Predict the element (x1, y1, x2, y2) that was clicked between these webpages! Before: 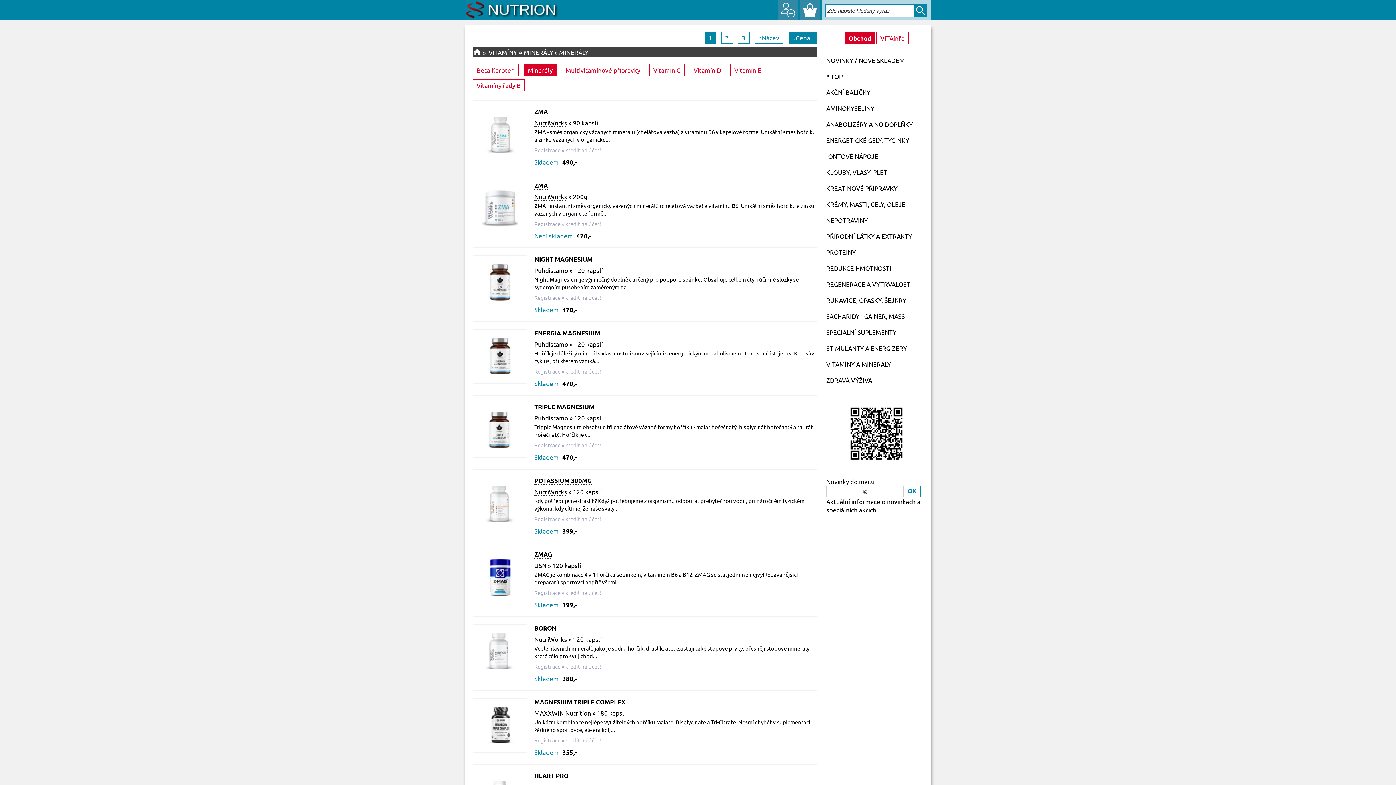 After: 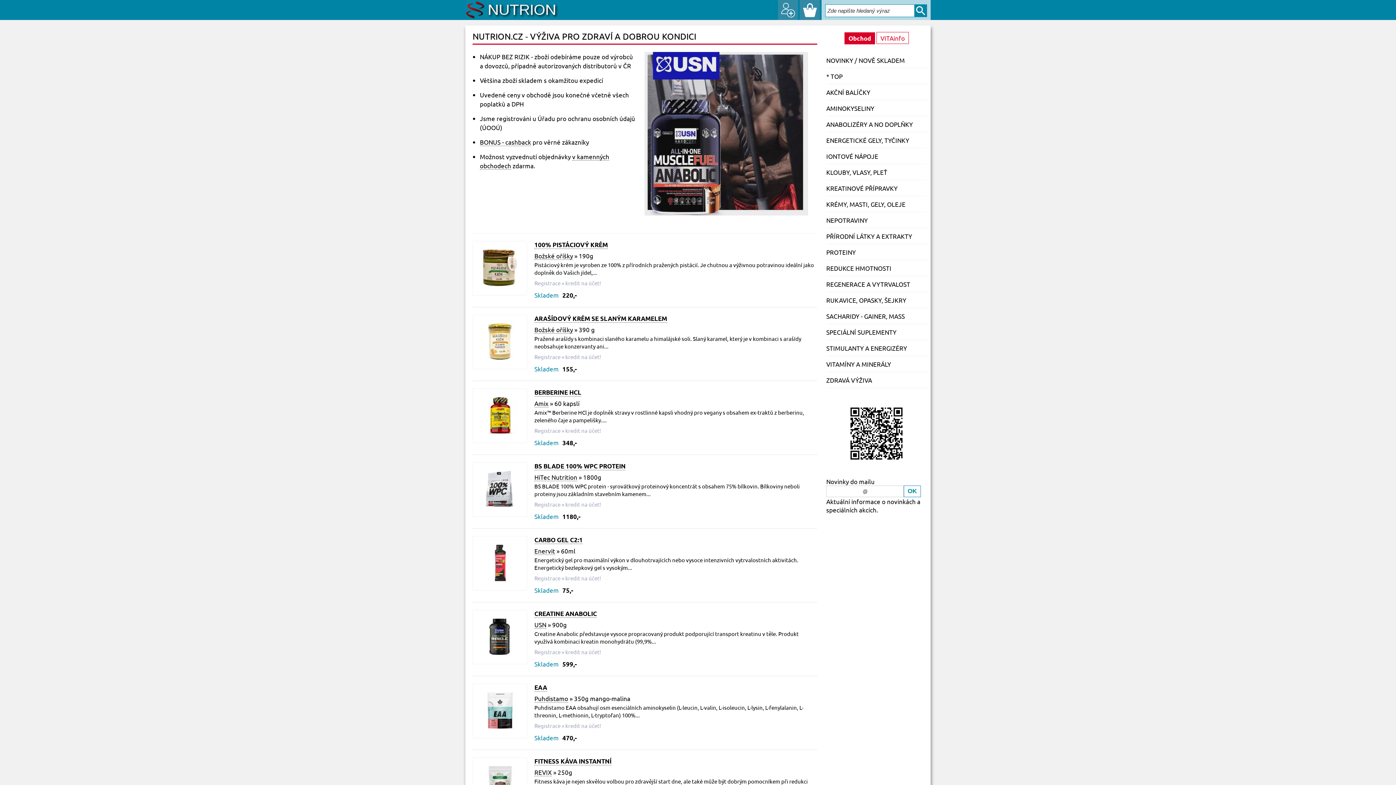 Action: bbox: (844, 32, 875, 44) label: Obchod